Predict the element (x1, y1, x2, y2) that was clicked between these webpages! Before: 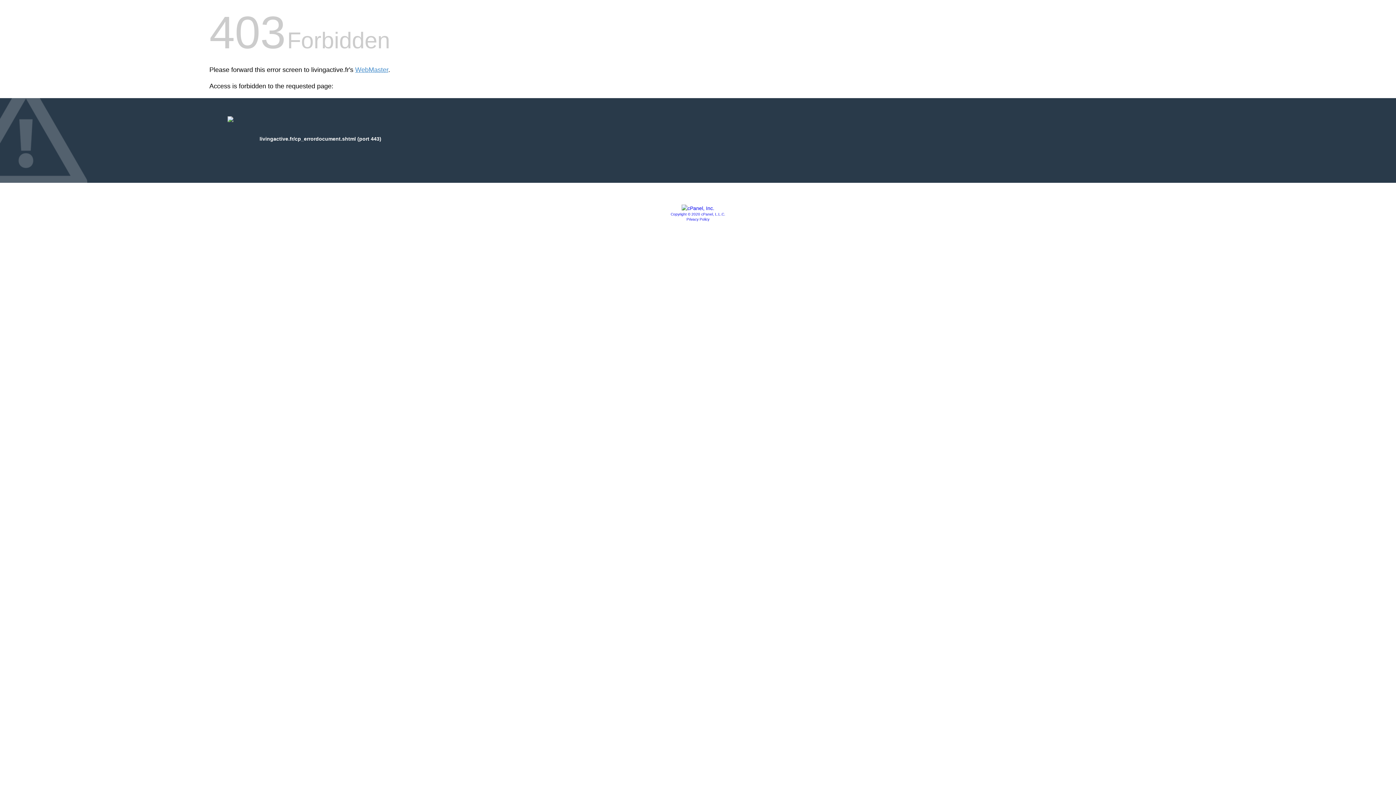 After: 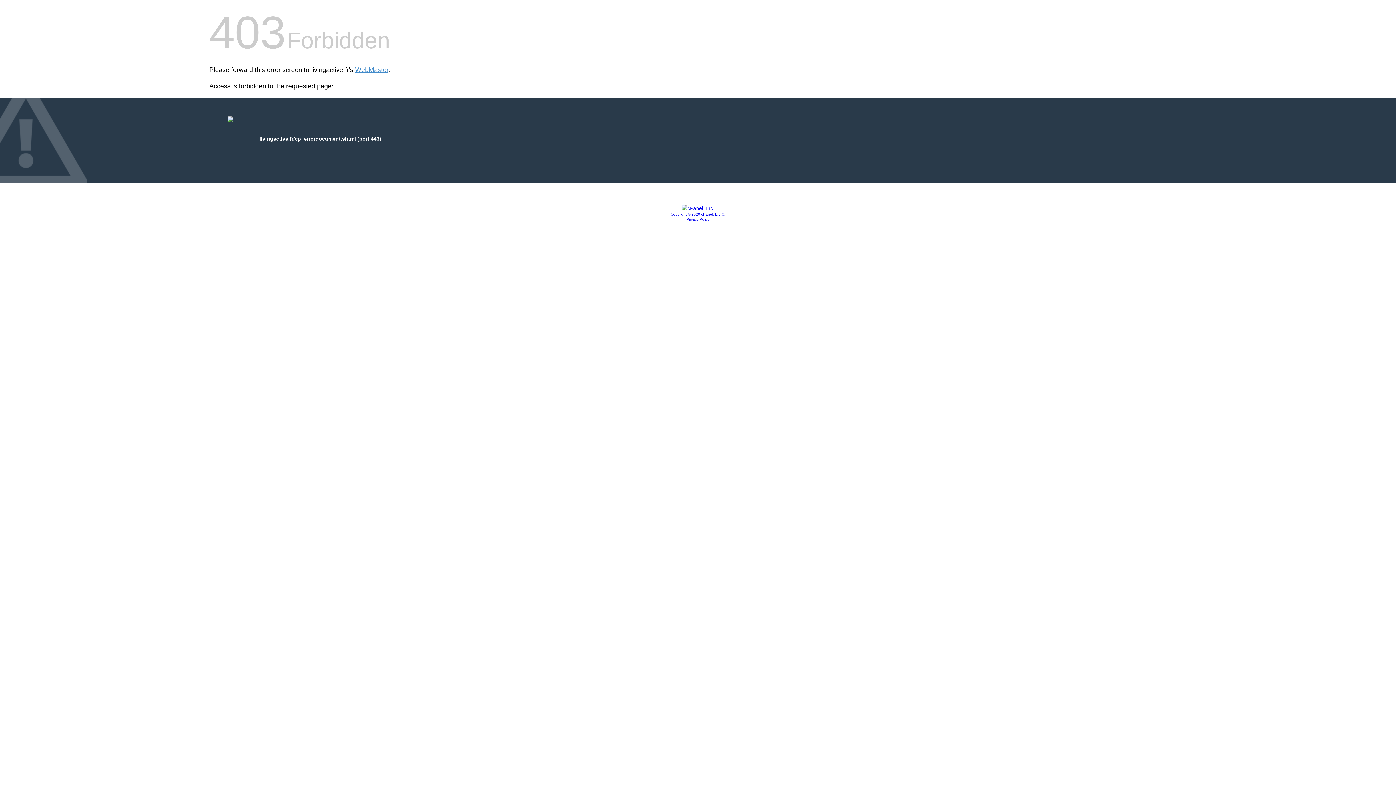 Action: bbox: (686, 217, 709, 221) label: Privacy Policy